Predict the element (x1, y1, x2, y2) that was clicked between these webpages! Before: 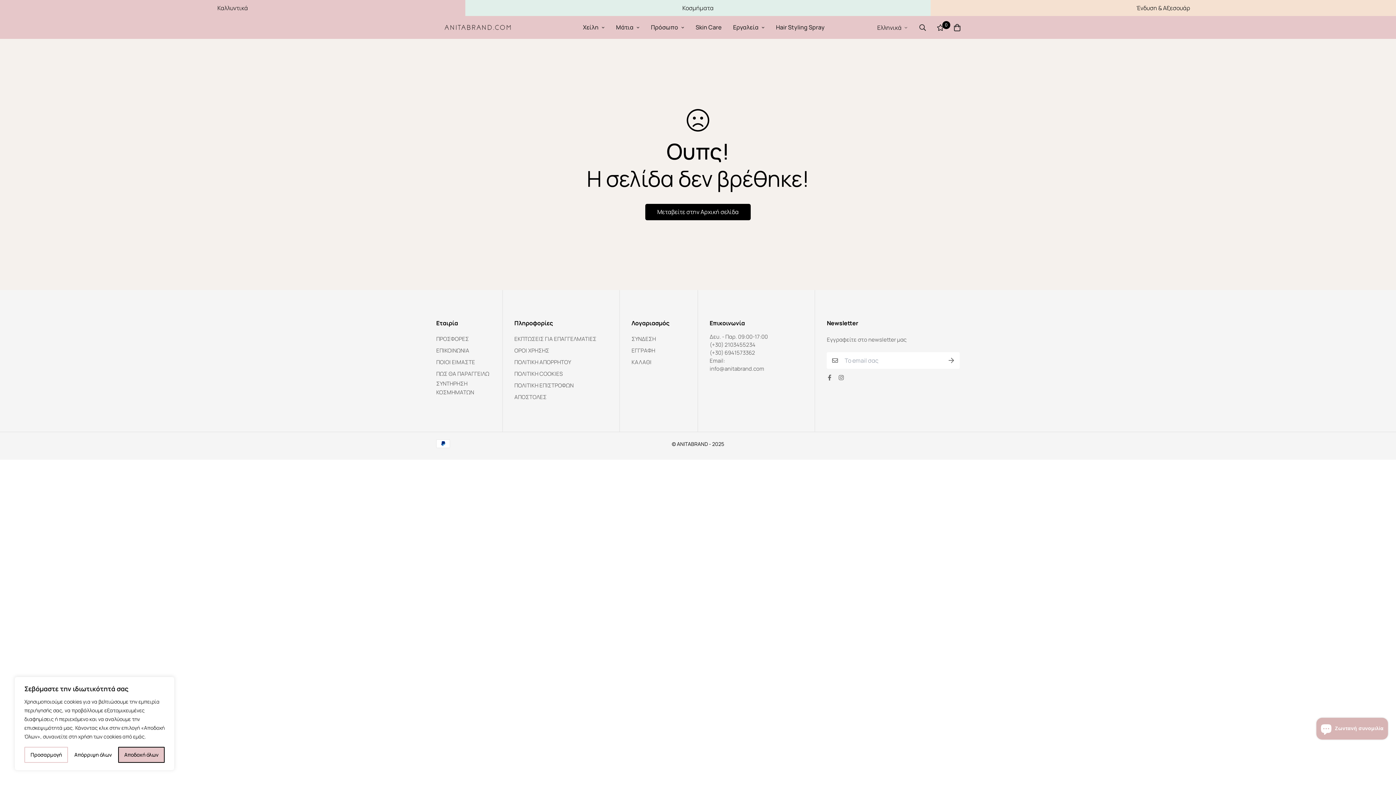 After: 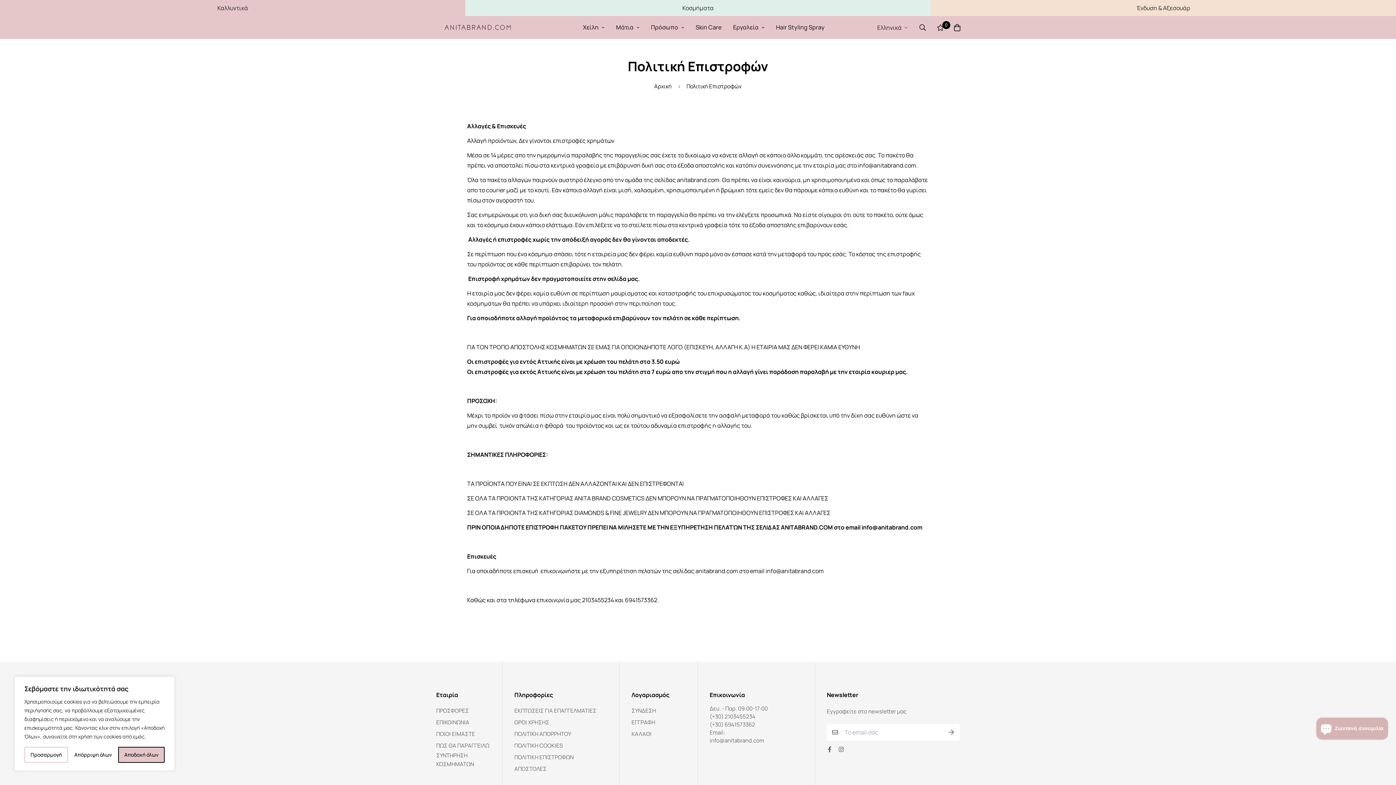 Action: bbox: (514, 381, 573, 390) label: ΠΟΛΙΤΙΚΗ ΕΠΙΣΤΡΟΦΩΝ